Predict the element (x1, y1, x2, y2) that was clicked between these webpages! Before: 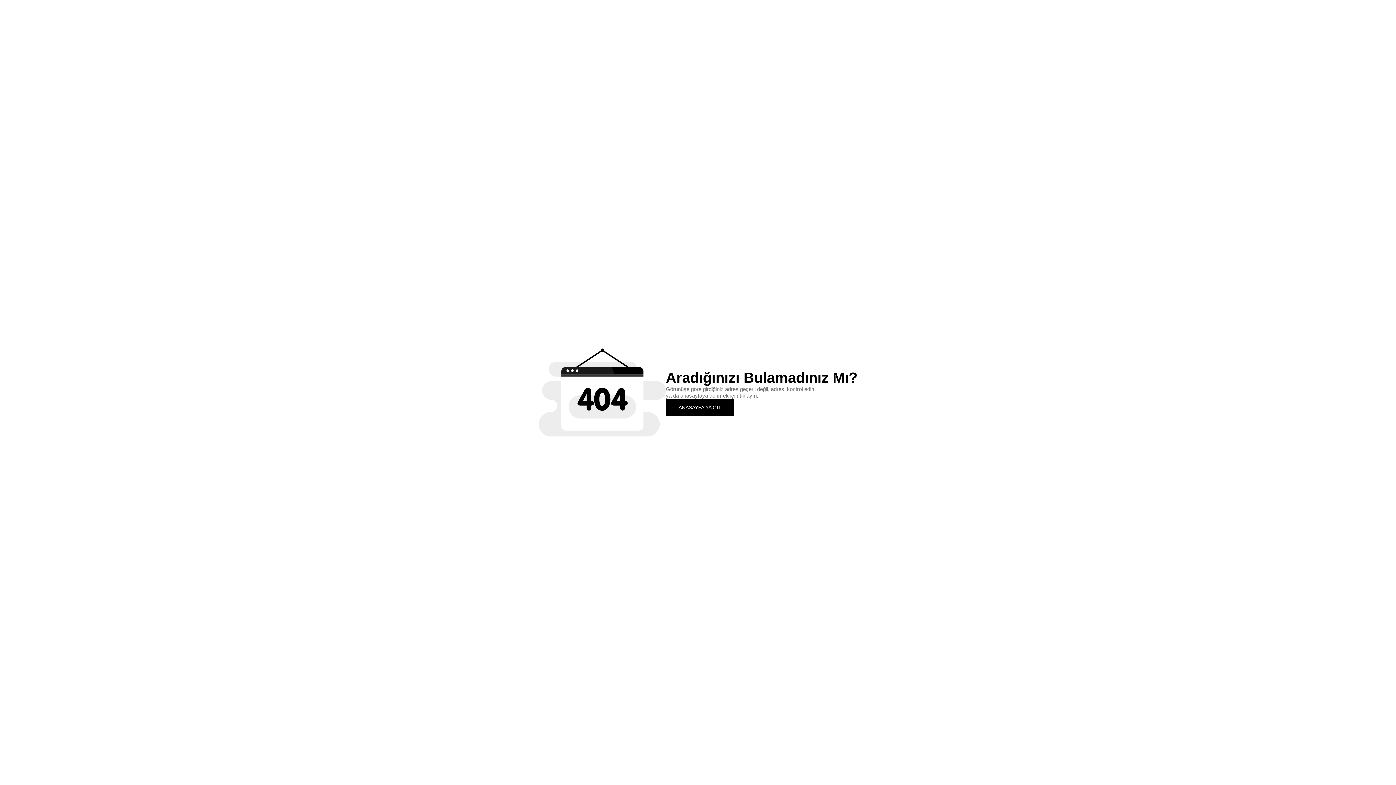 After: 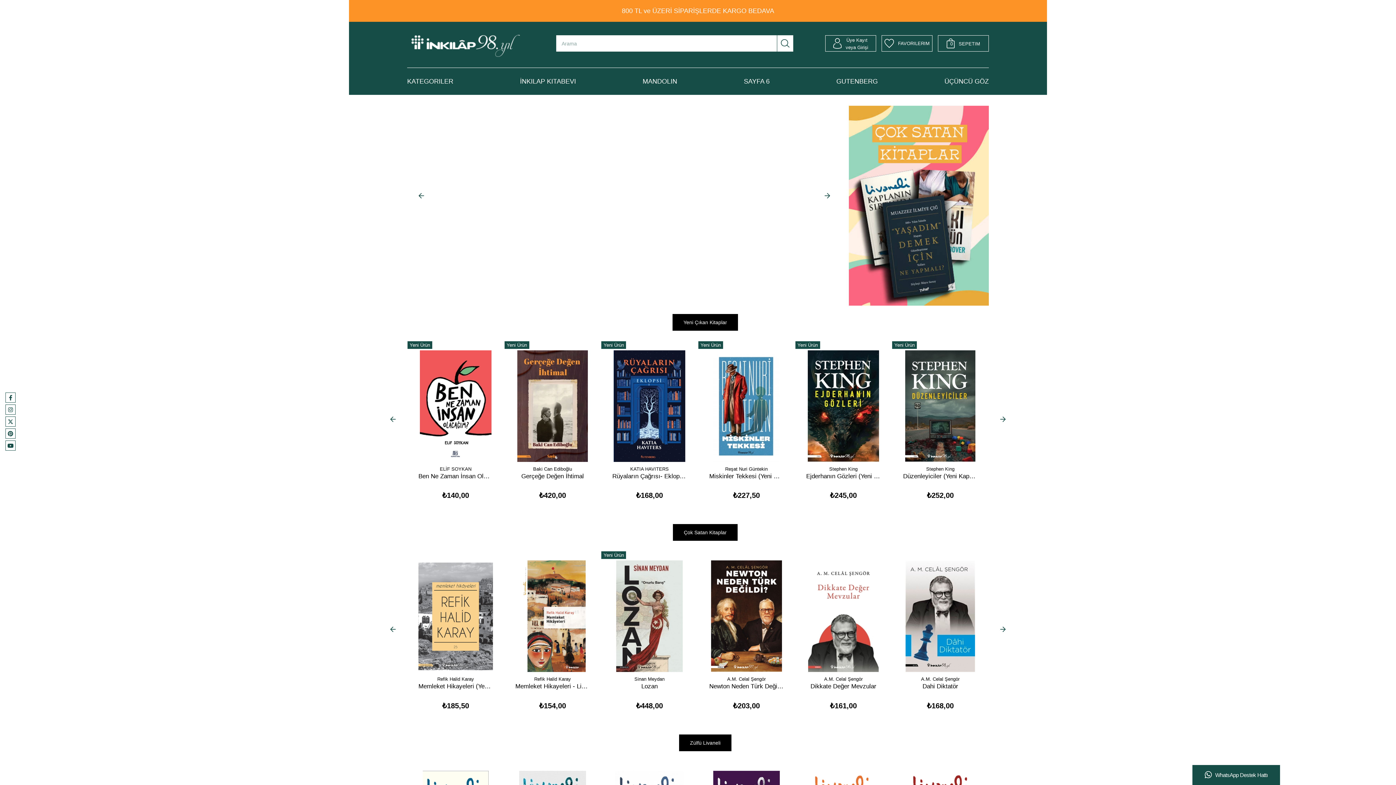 Action: bbox: (666, 399, 734, 415) label: ANASAYFA'YA GİT